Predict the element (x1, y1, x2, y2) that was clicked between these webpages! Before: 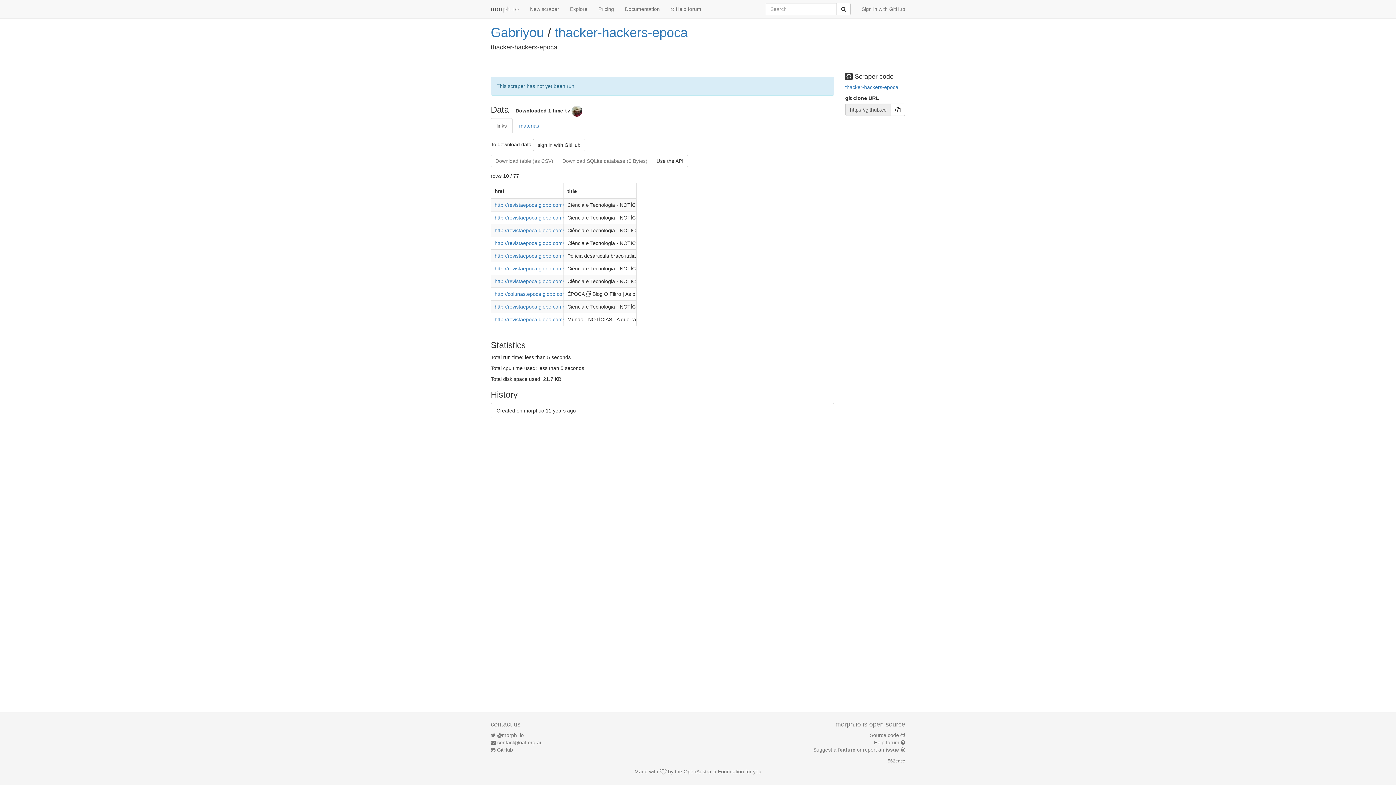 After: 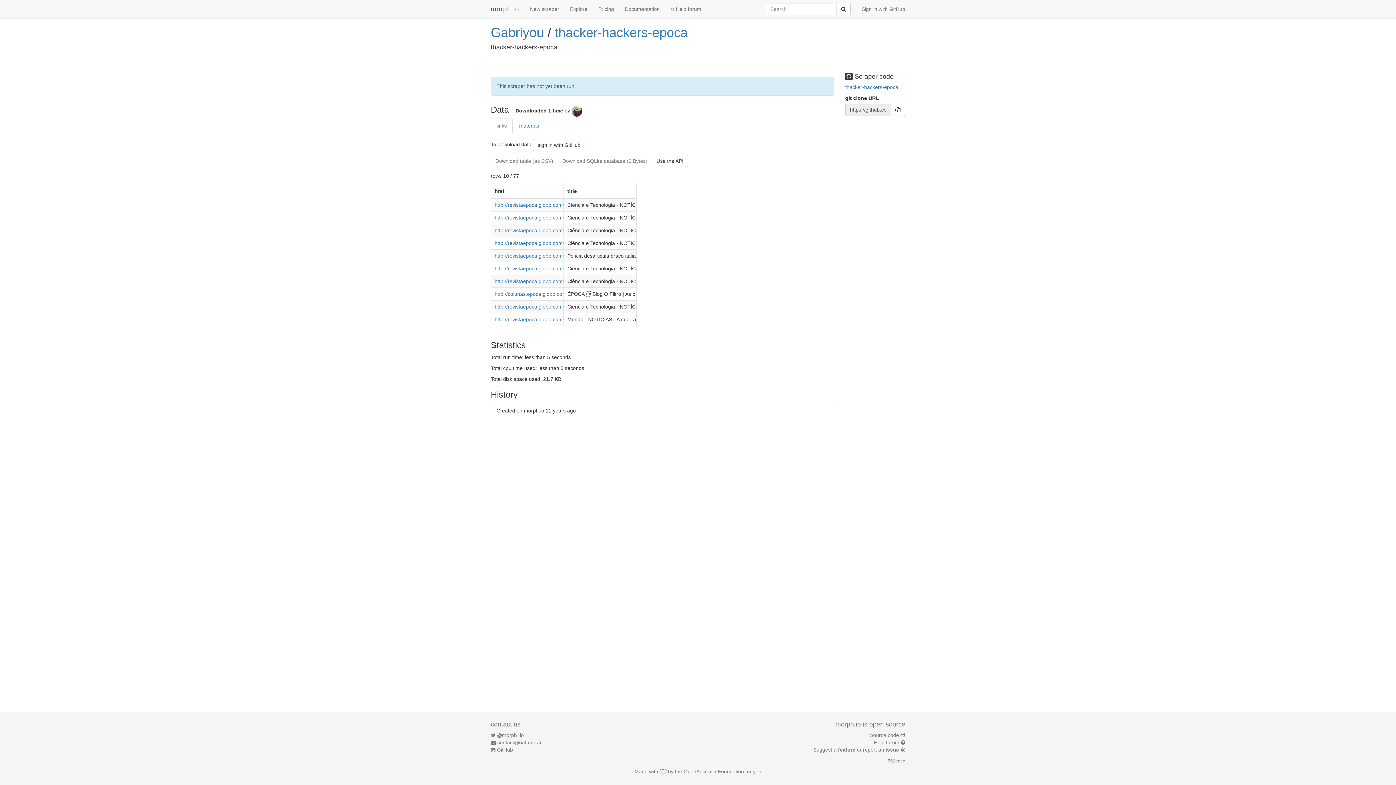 Action: label: Help forum bbox: (874, 740, 899, 745)